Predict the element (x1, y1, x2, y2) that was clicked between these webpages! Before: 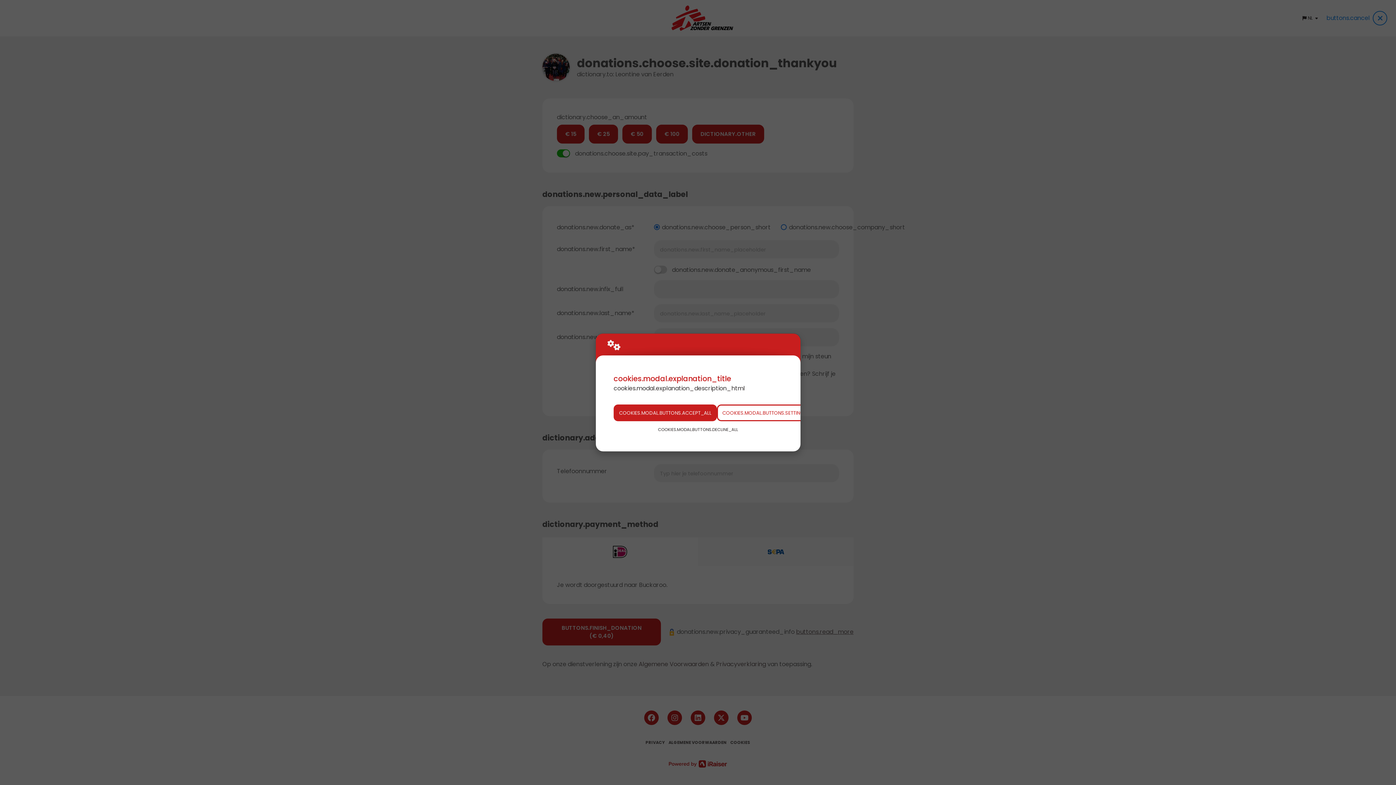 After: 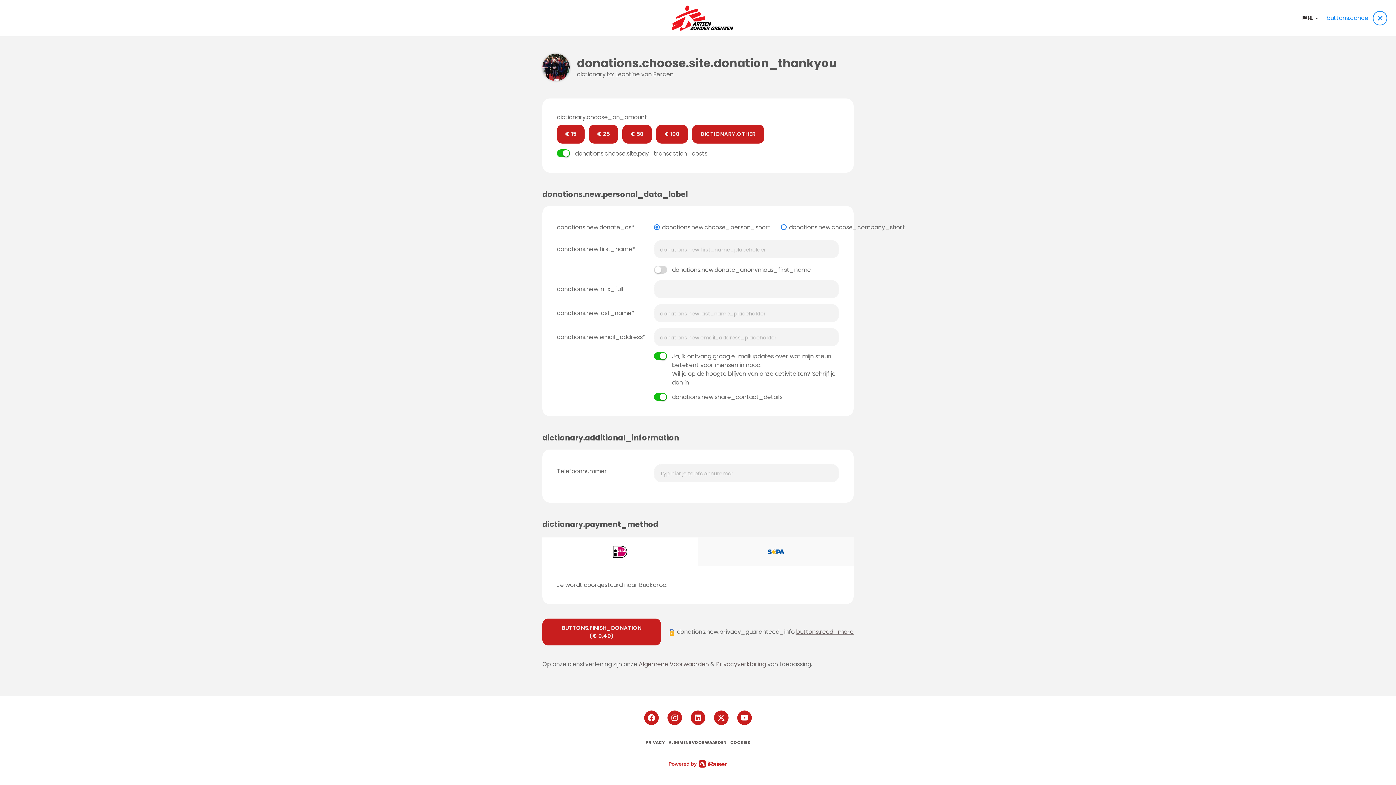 Action: bbox: (613, 404, 717, 421) label: COOKIES.MODAL.BUTTONS.ACCEPT_ALL